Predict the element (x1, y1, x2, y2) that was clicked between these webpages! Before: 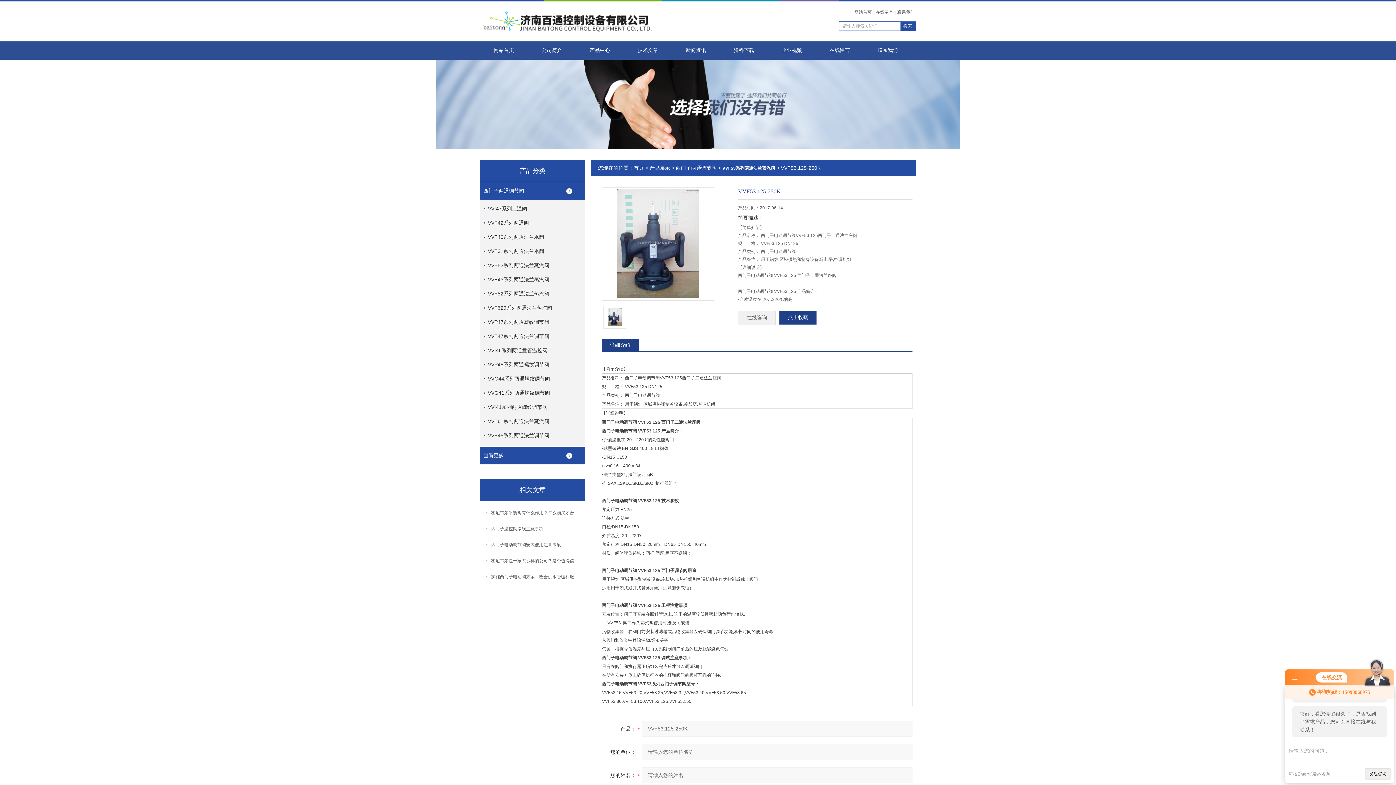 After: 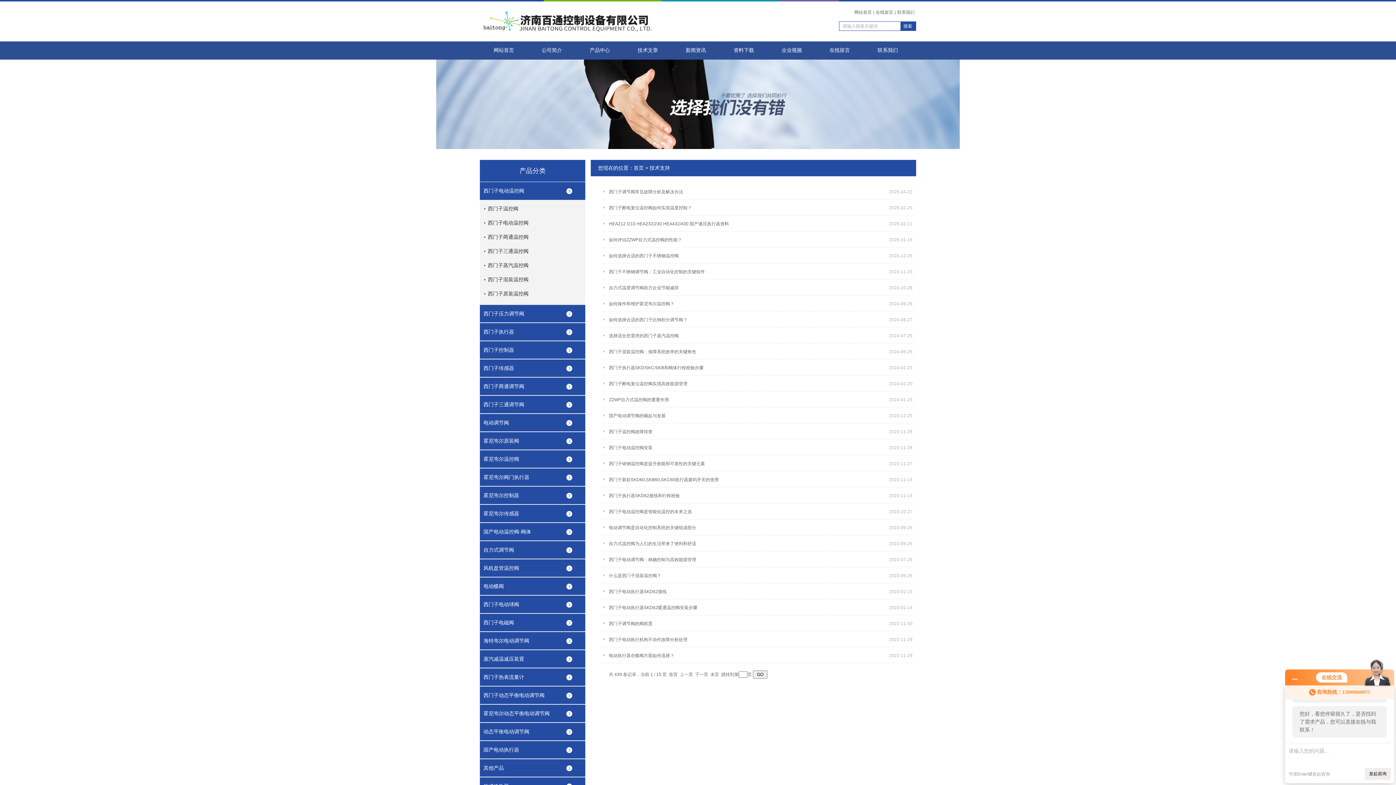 Action: bbox: (624, 41, 672, 59) label: 技术文章